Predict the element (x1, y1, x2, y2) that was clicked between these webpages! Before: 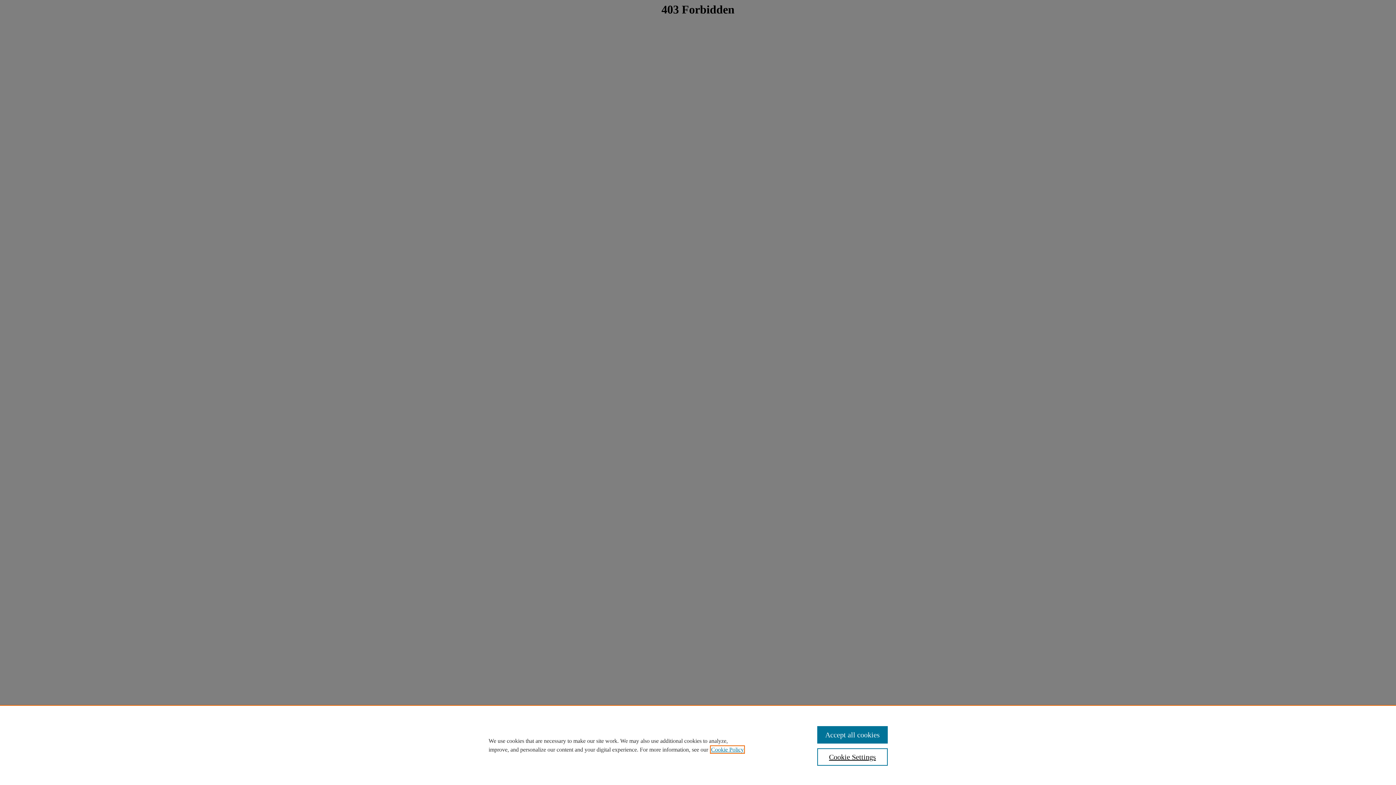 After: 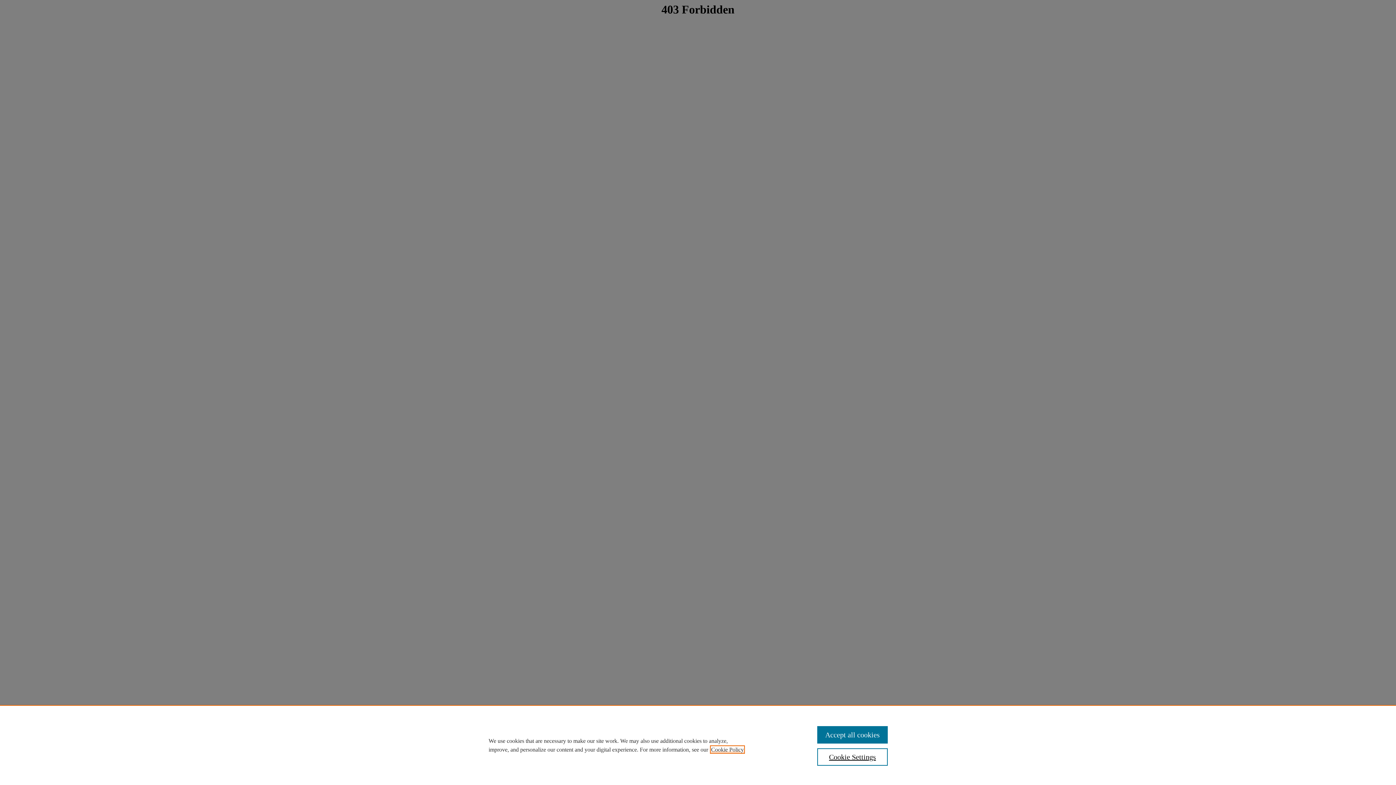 Action: label: , opens in a new tab bbox: (711, 746, 744, 753)